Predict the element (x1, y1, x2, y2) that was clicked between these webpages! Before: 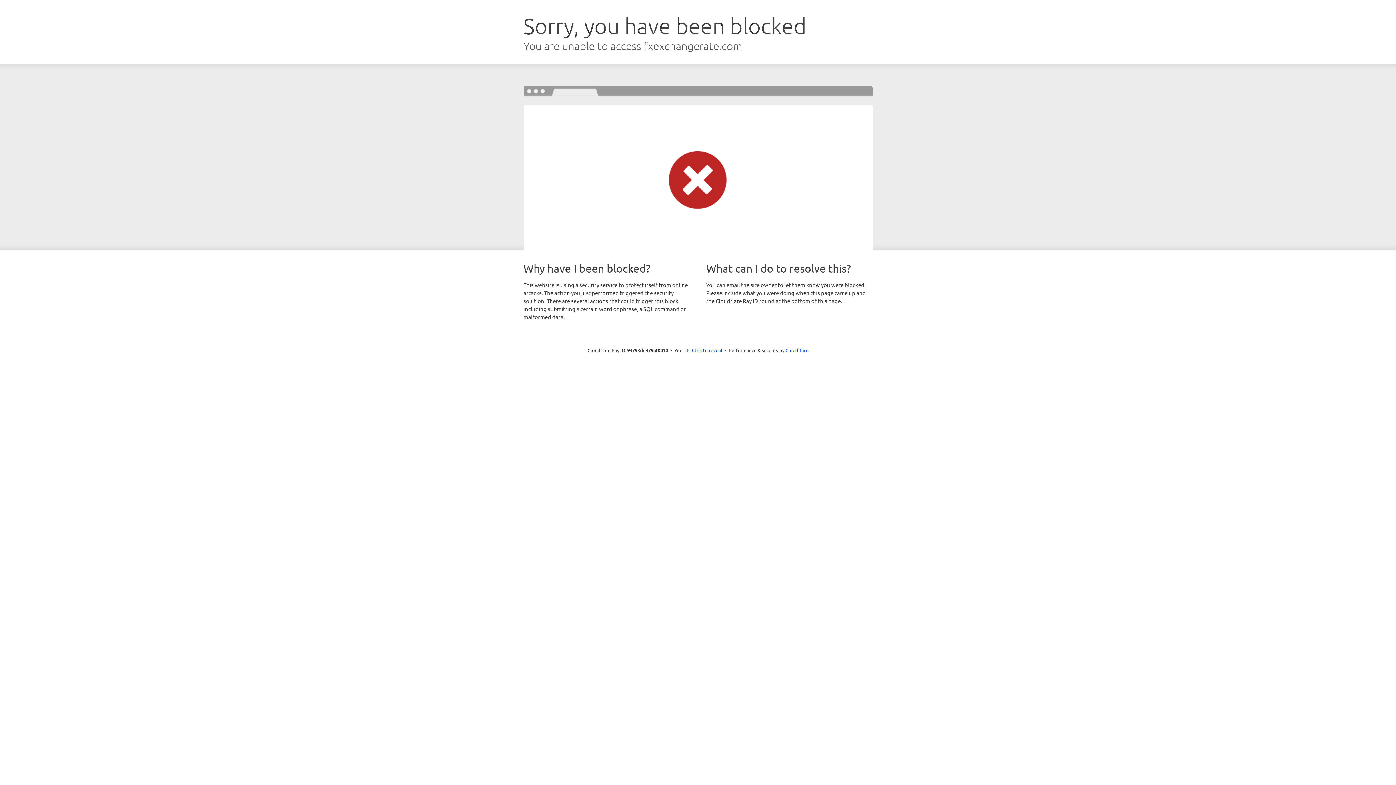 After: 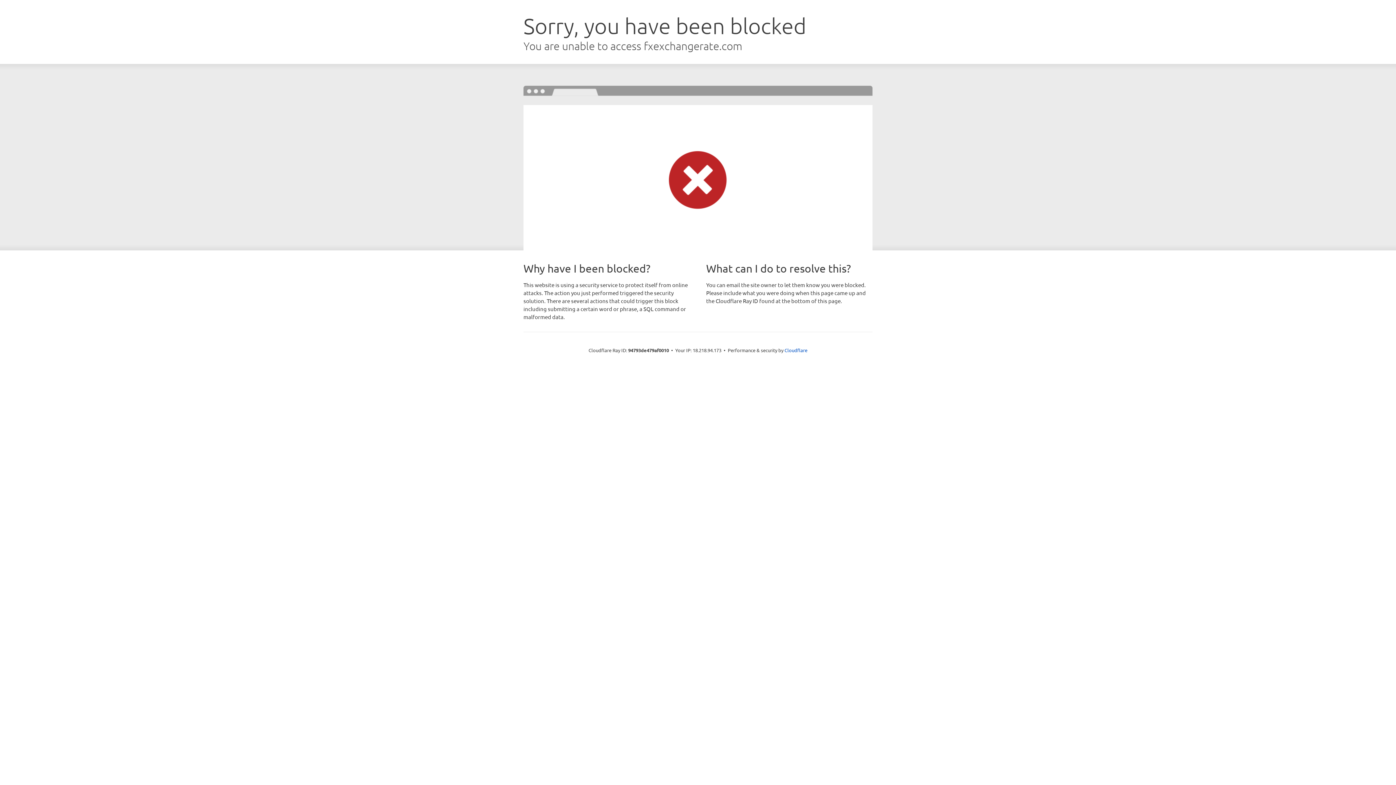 Action: label: Click to reveal bbox: (692, 346, 722, 353)